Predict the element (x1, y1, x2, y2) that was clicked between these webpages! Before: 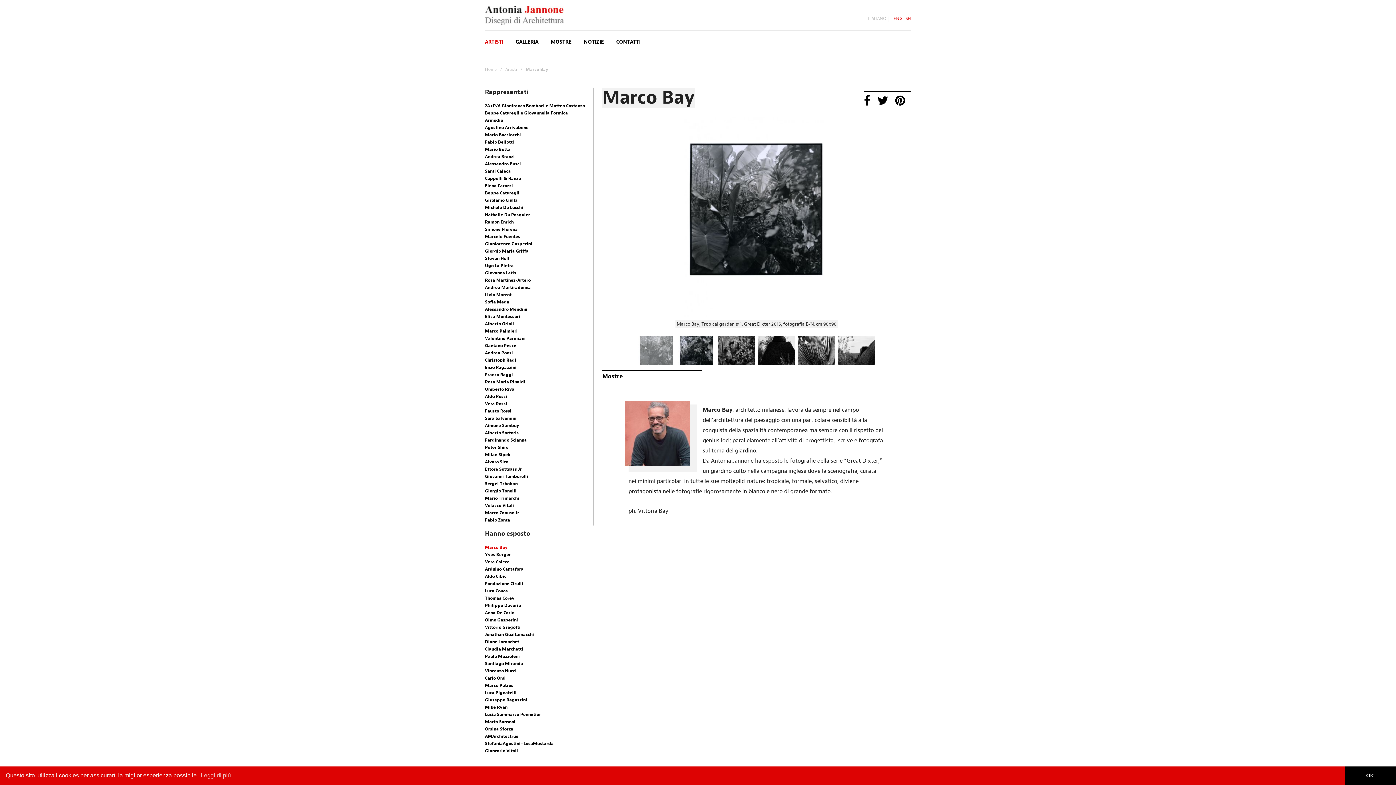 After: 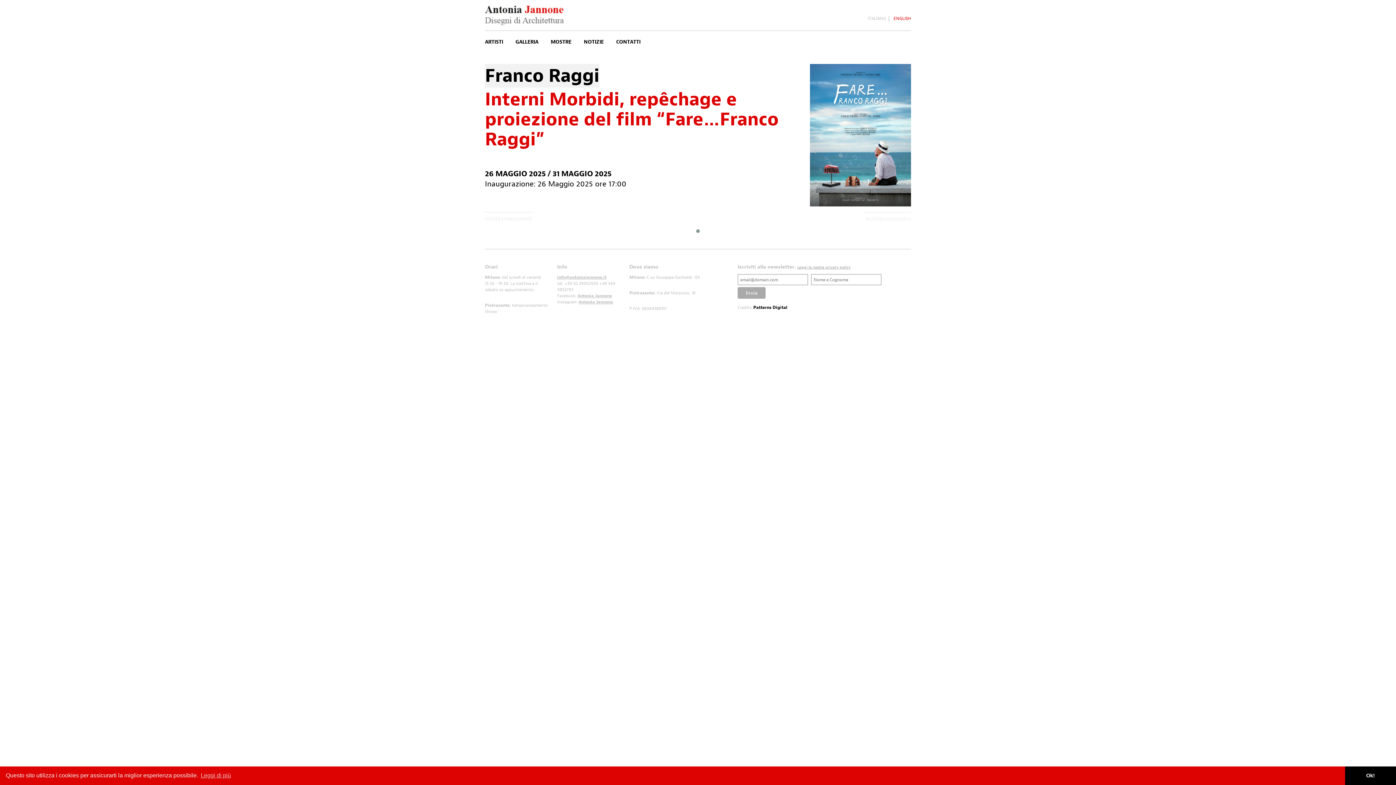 Action: bbox: (485, 5, 622, 28) label: Antonella Jannone - Disegni di architettura